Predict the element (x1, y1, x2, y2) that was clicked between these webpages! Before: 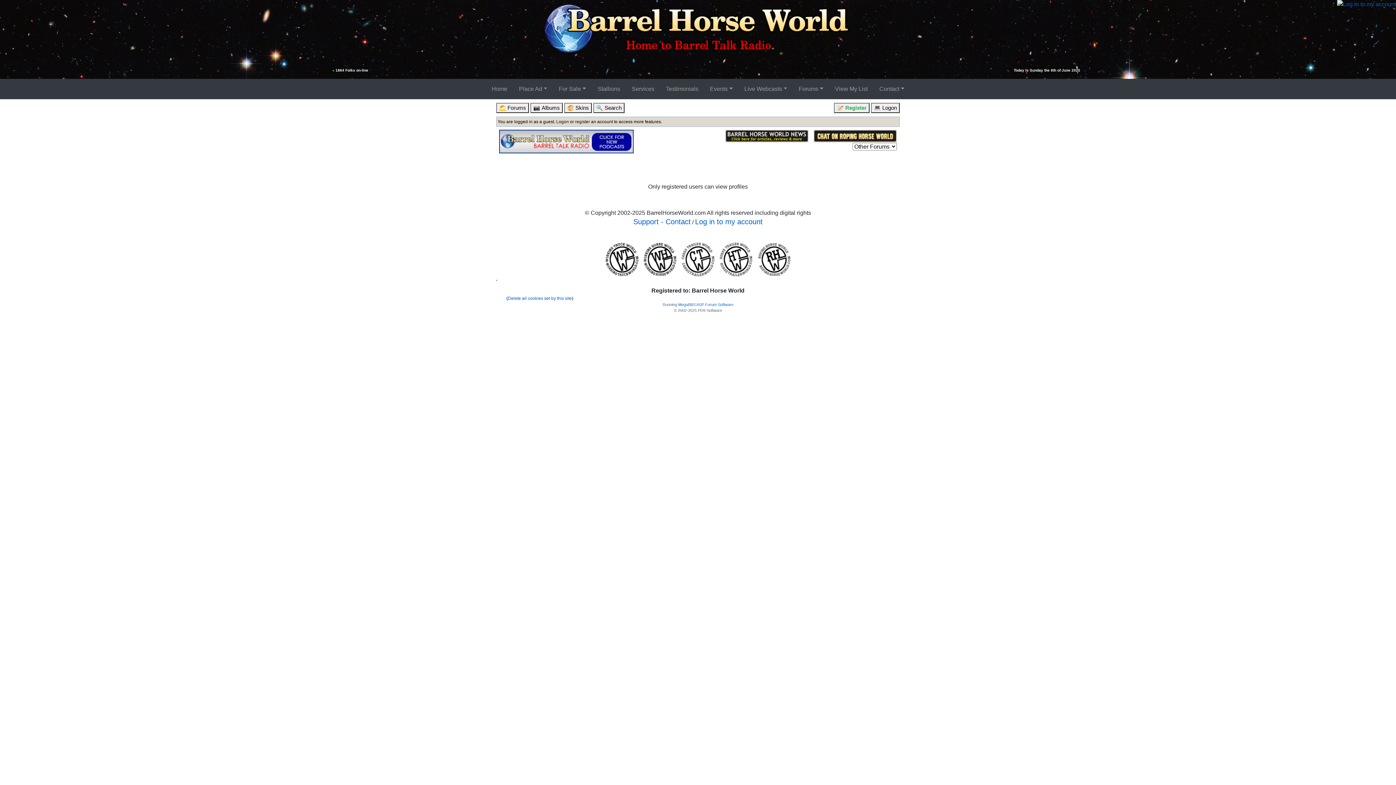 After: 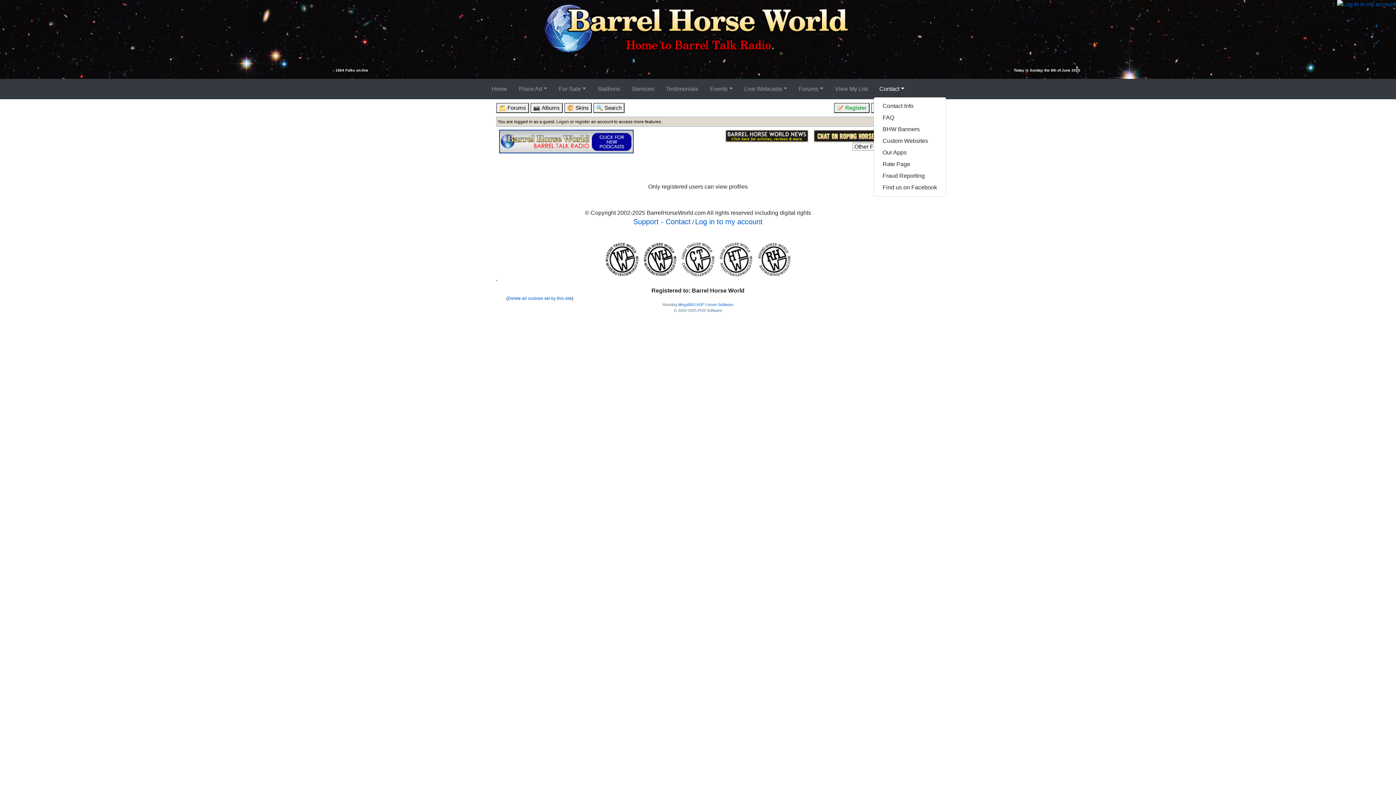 Action: bbox: (876, 81, 907, 96) label: Contact